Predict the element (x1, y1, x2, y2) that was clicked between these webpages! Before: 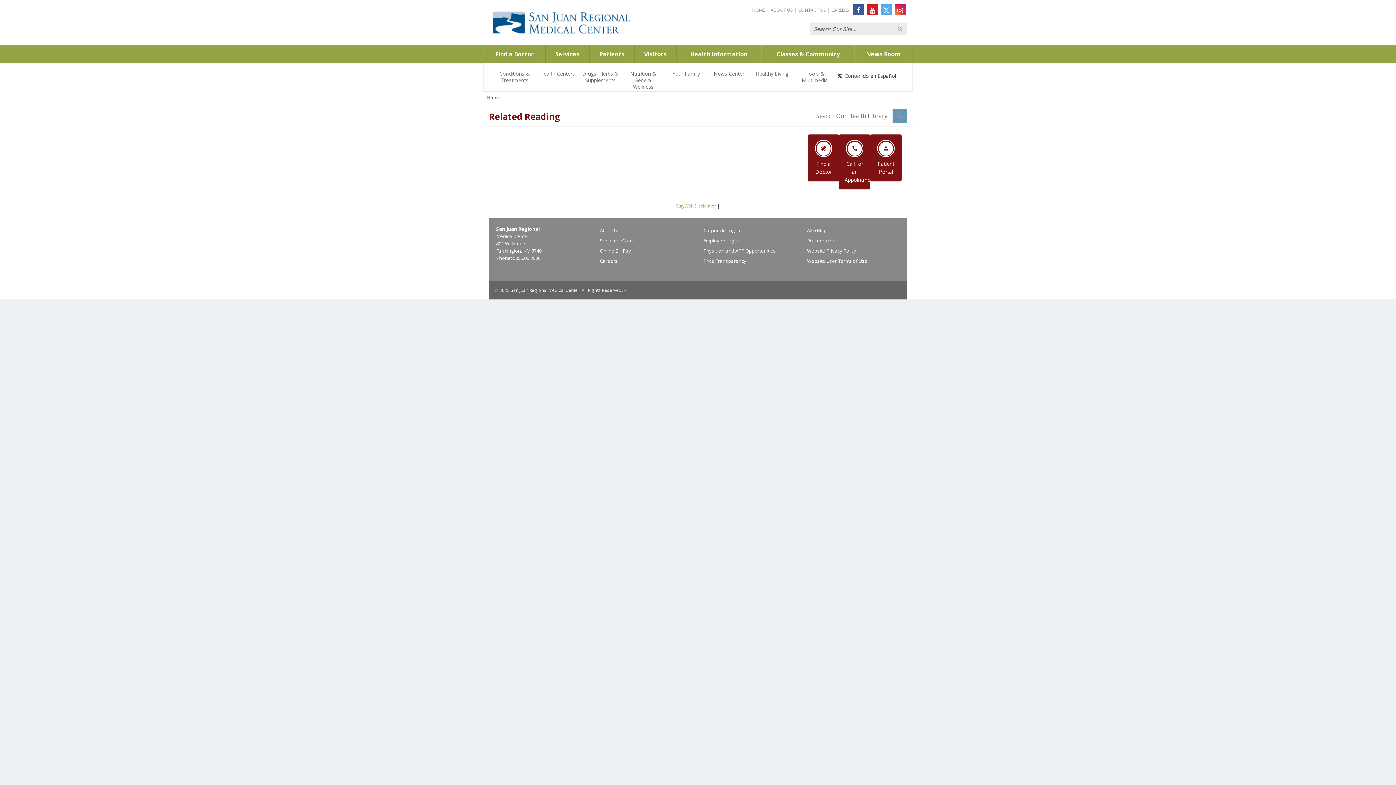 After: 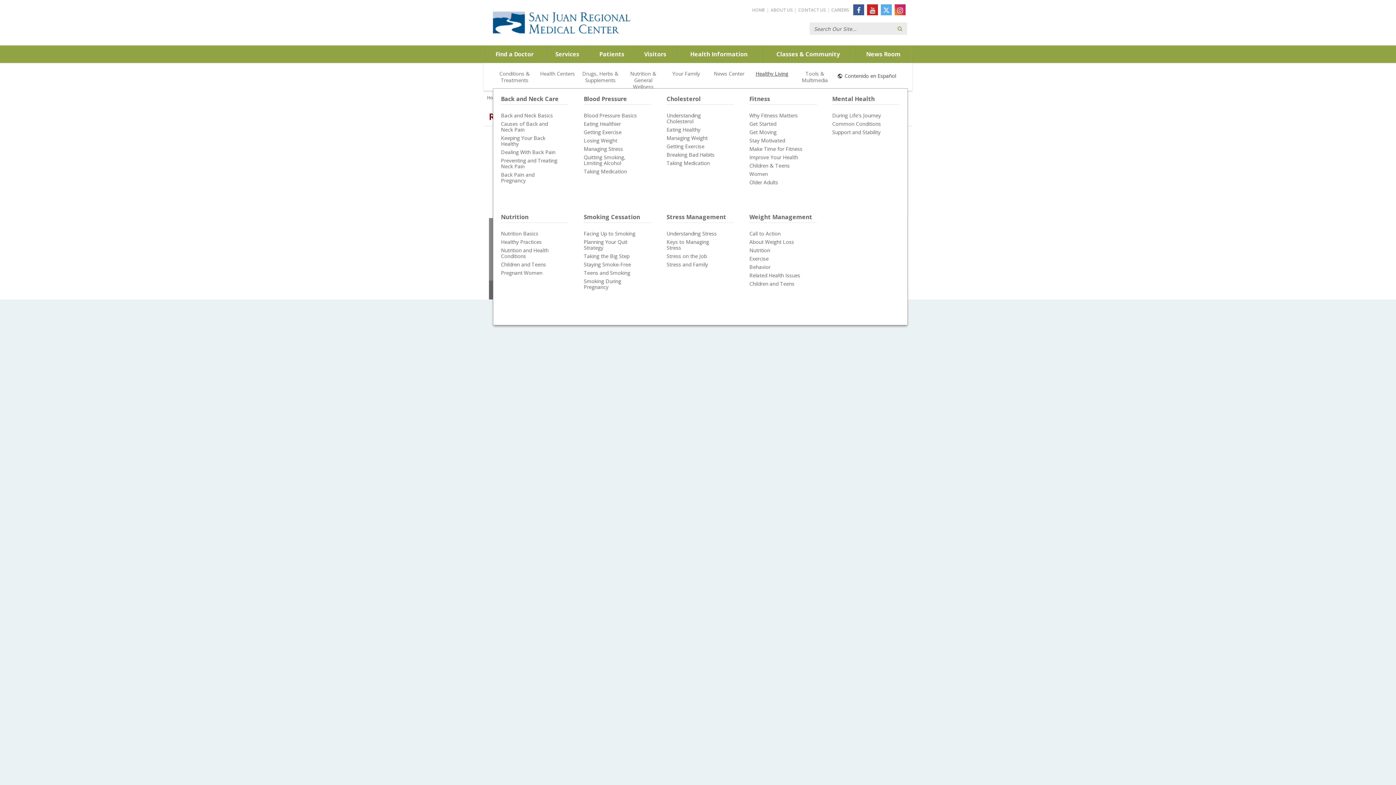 Action: bbox: (750, 66, 793, 91) label: Healthy Living